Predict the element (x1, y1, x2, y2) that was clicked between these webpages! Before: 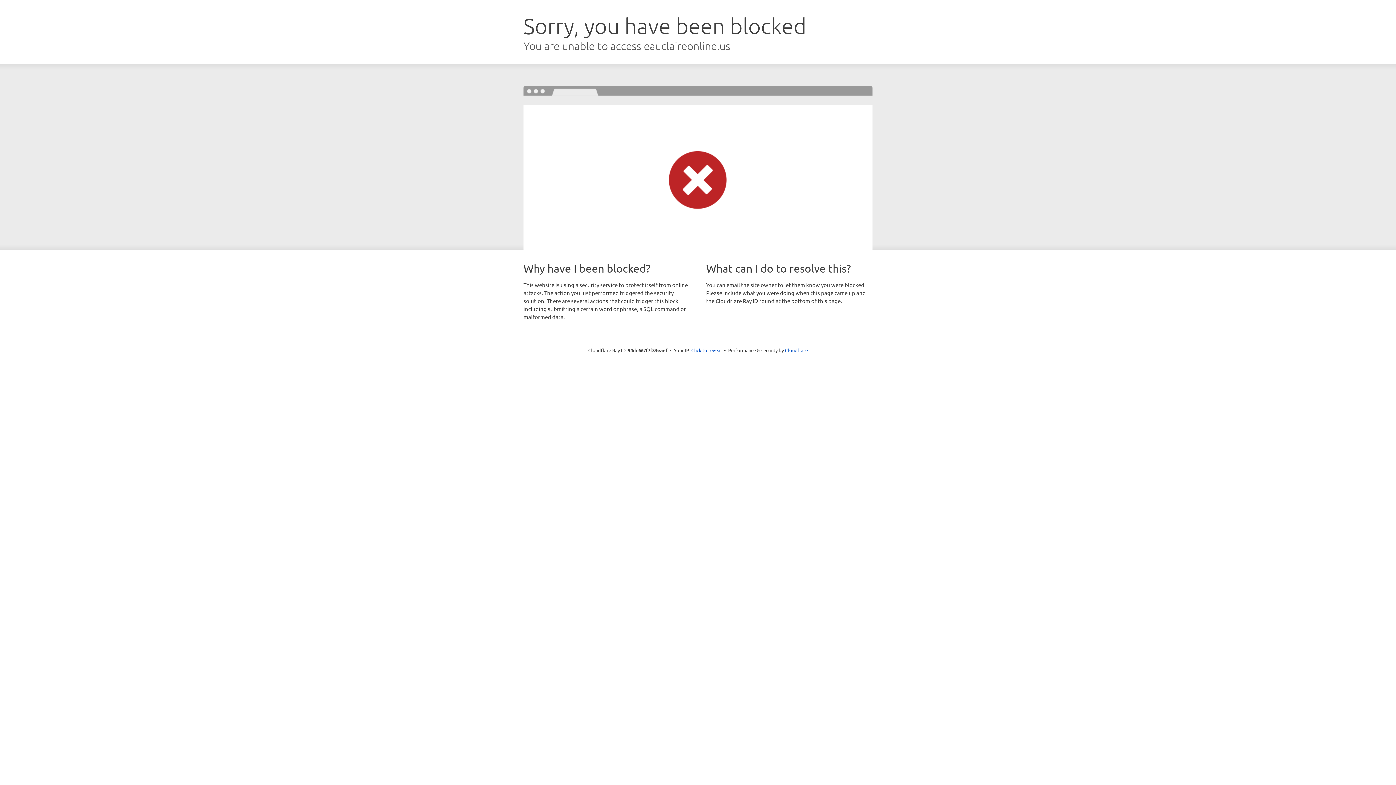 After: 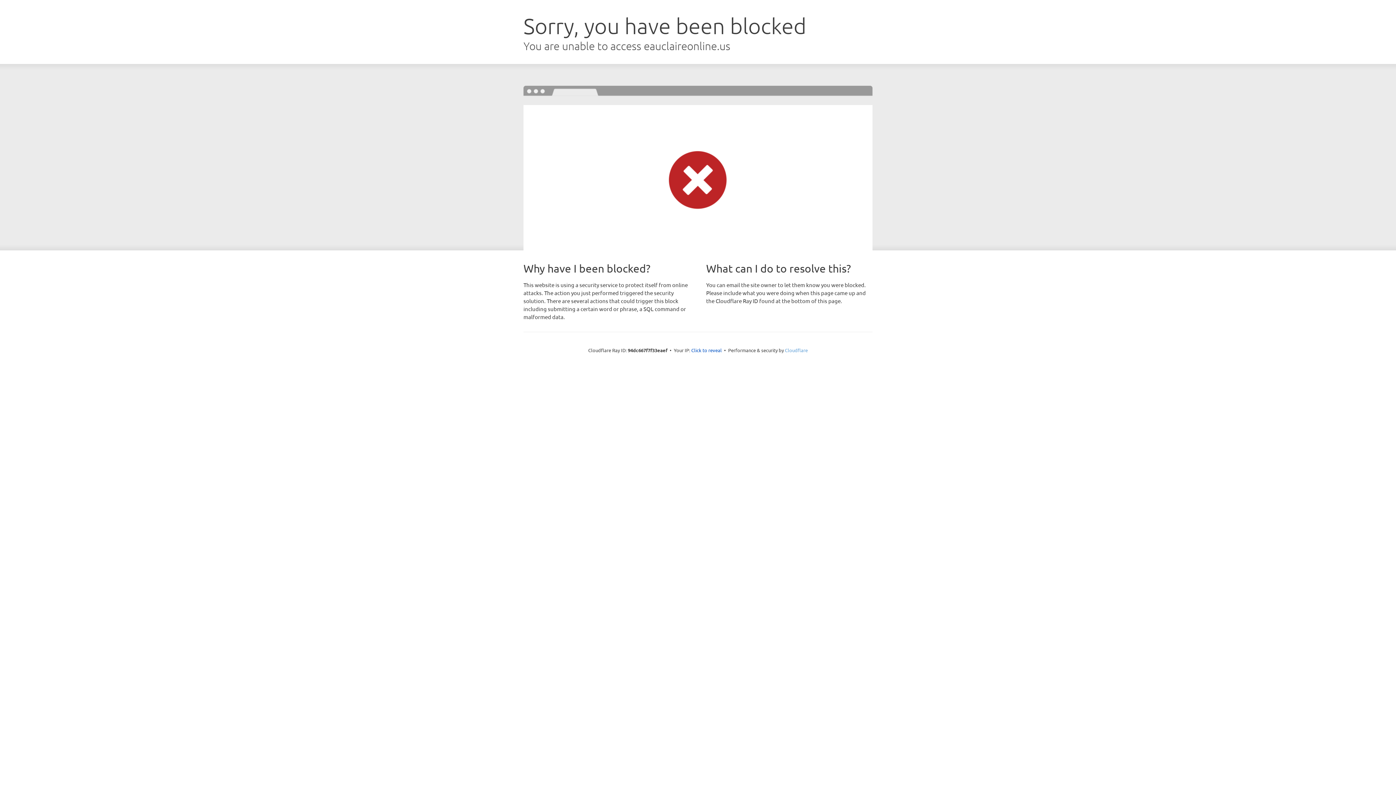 Action: bbox: (785, 347, 808, 353) label: Cloudflare